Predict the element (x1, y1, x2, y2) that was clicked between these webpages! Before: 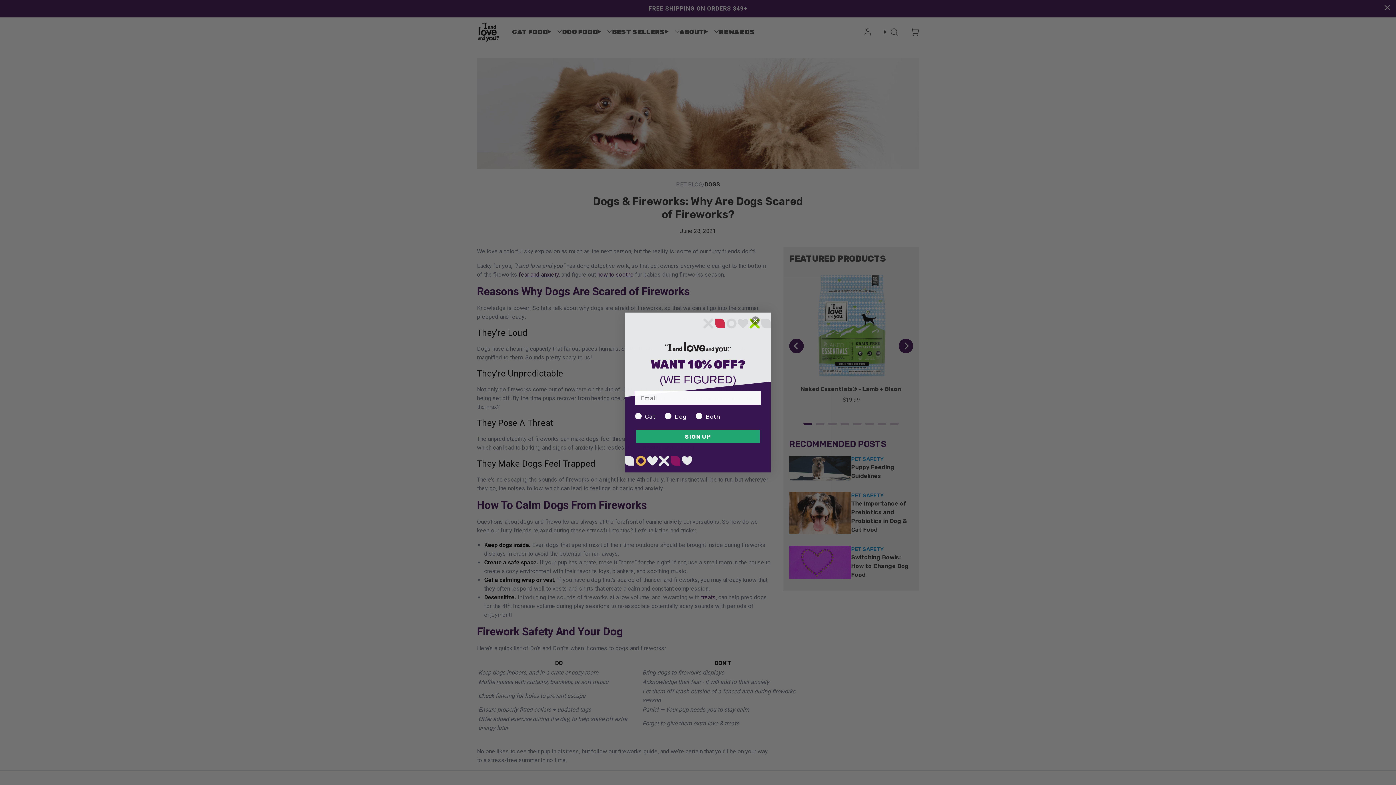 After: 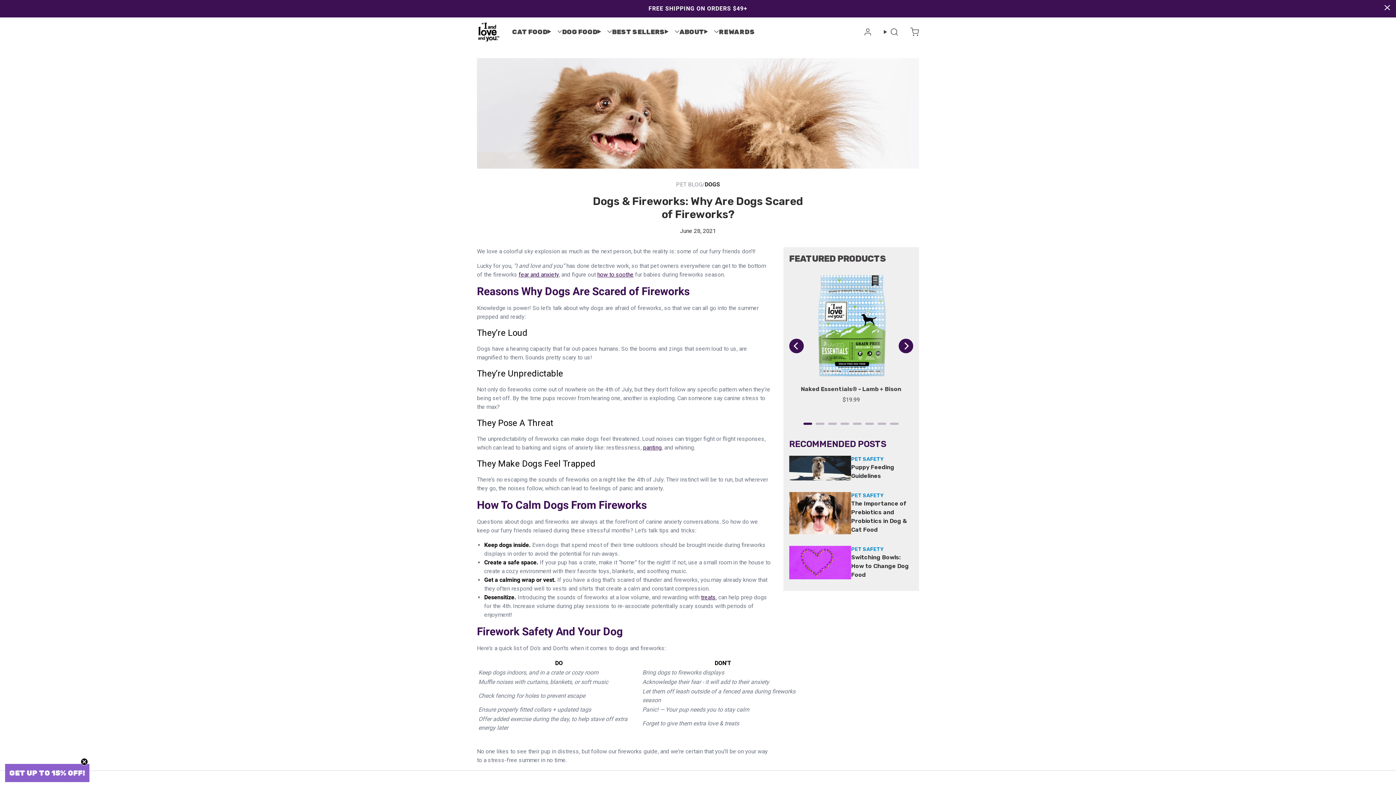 Action: label: Close dialog bbox: (744, 332, 767, 341)